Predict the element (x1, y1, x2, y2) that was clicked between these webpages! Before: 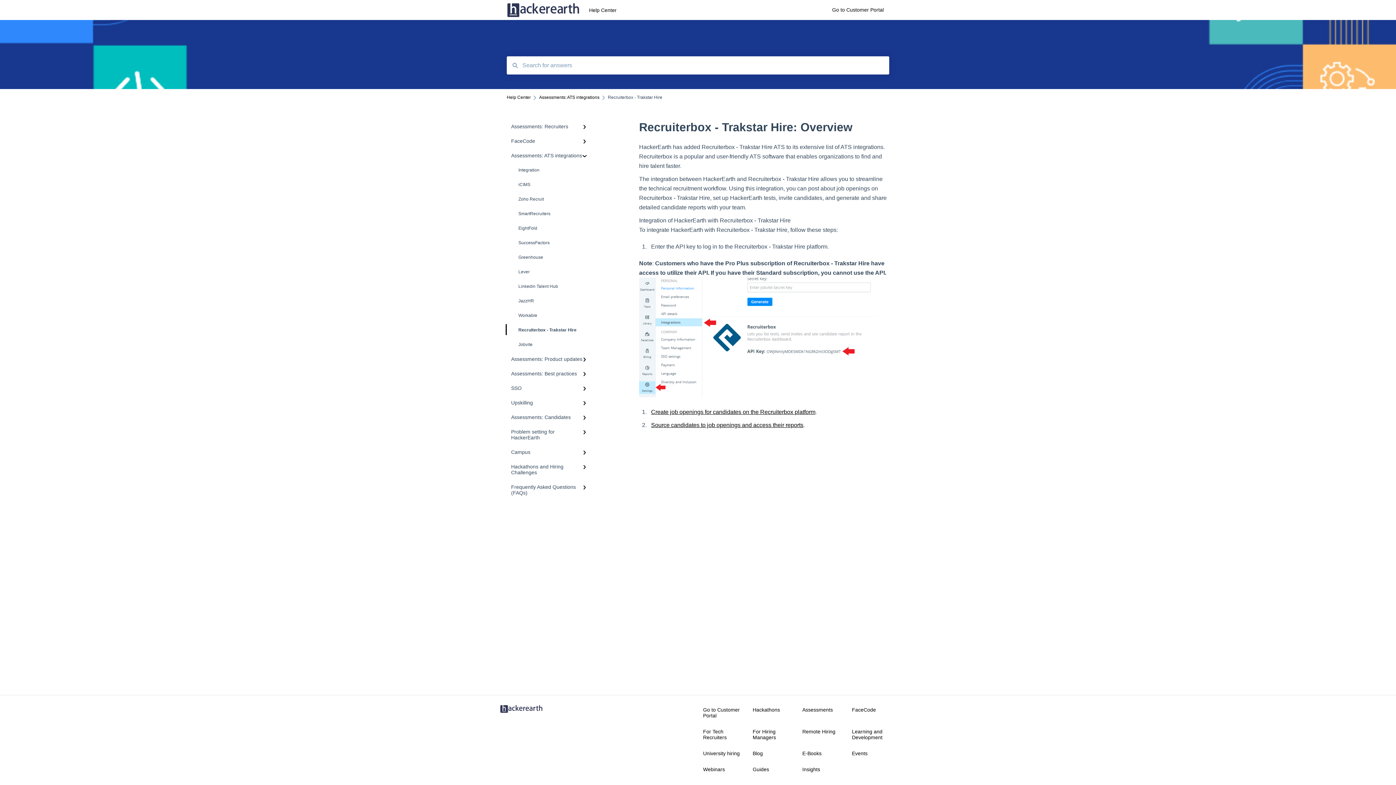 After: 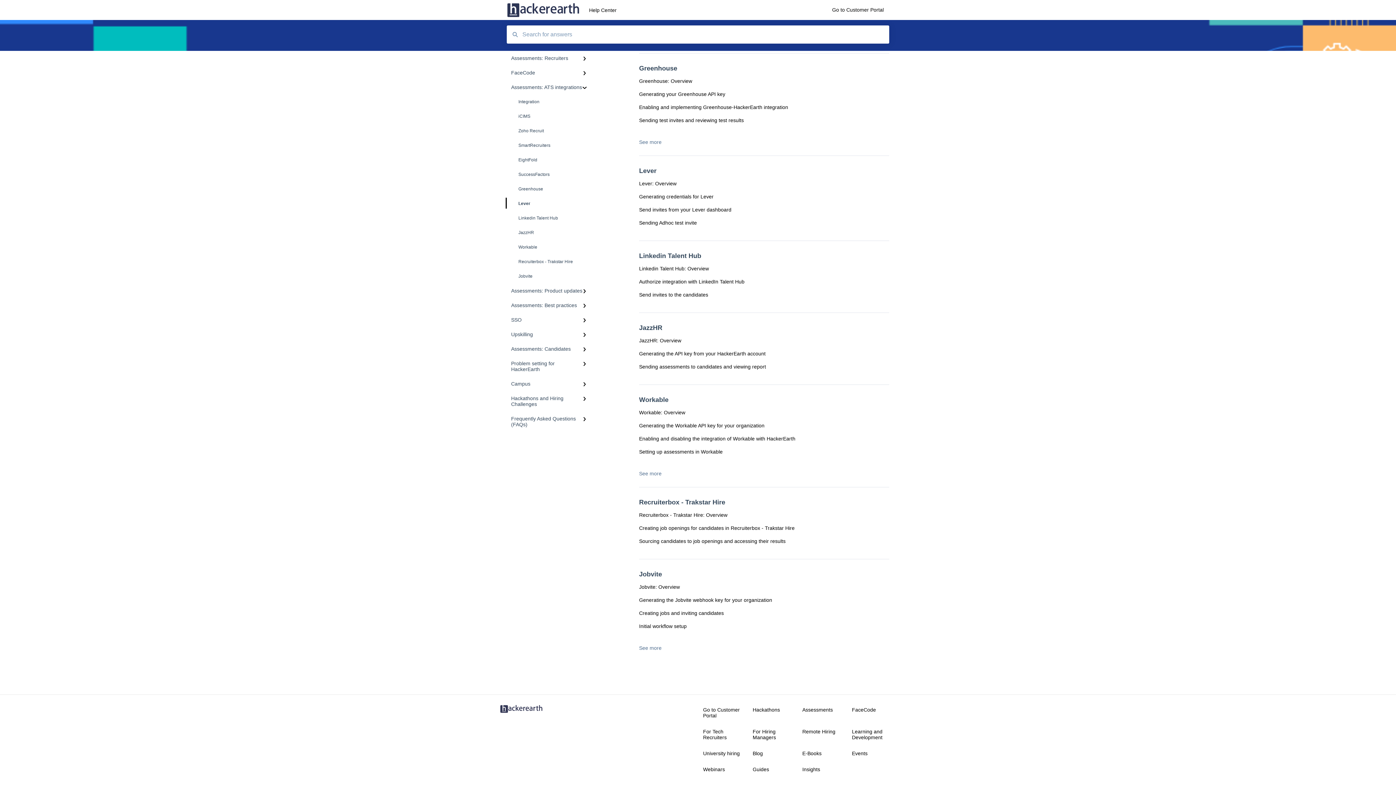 Action: label: Lever bbox: (506, 264, 594, 279)